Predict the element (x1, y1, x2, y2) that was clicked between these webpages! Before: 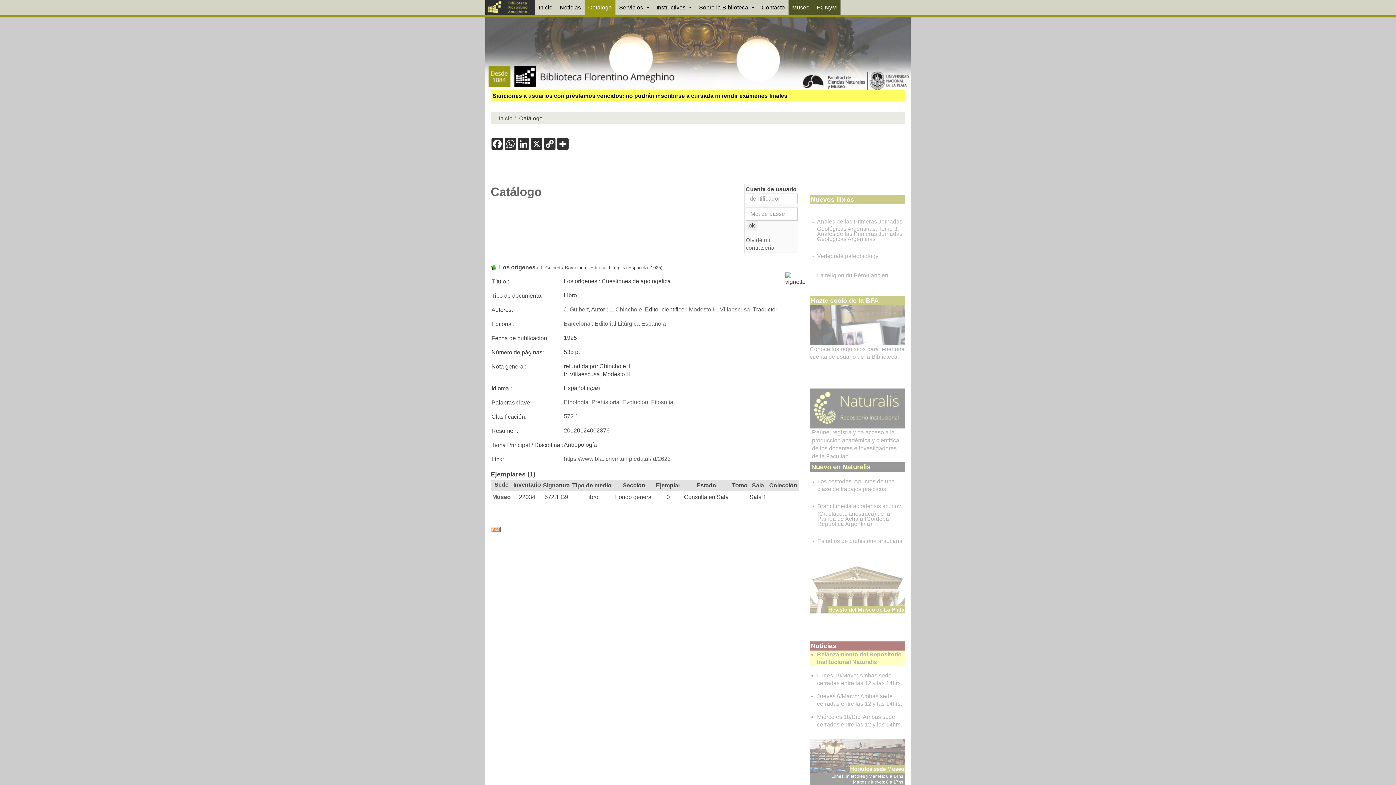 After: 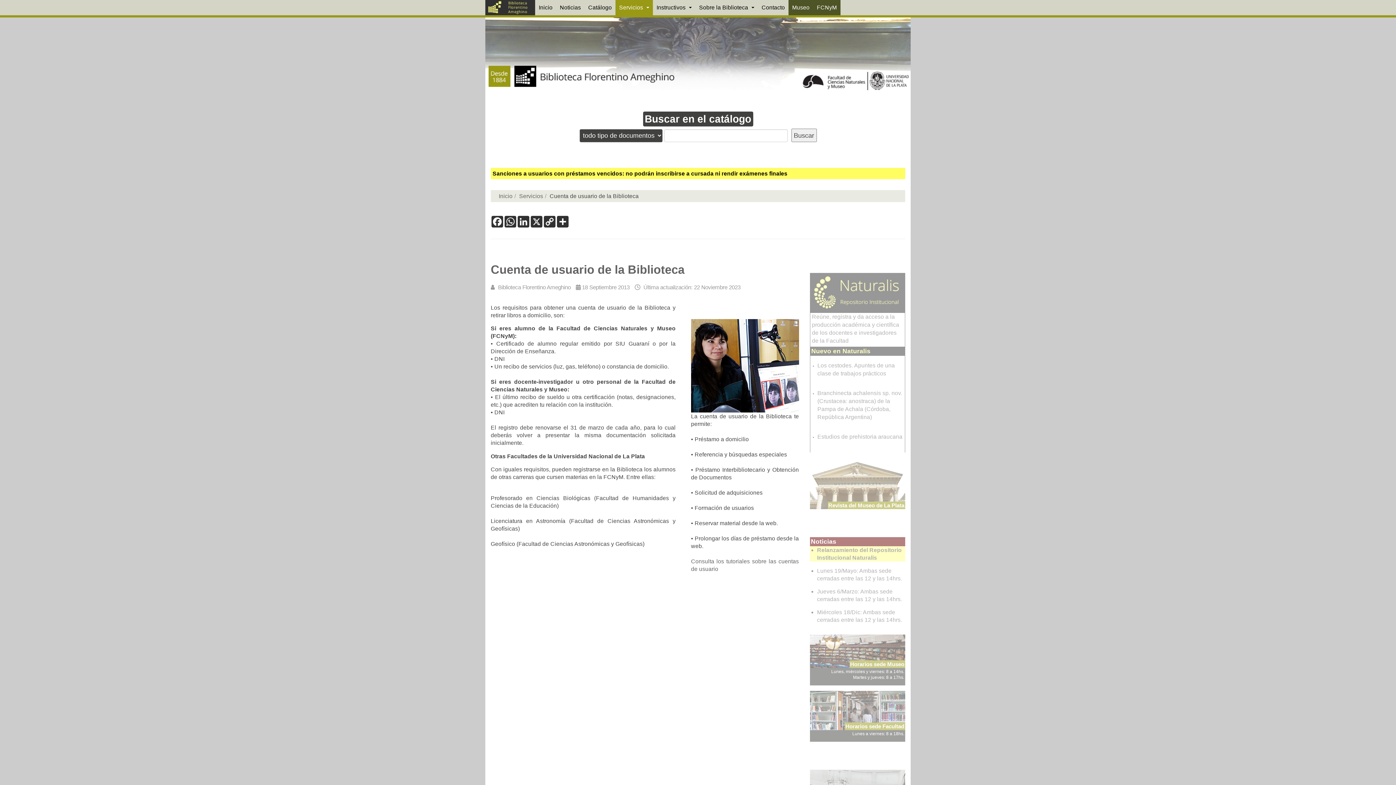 Action: bbox: (810, 321, 905, 328)